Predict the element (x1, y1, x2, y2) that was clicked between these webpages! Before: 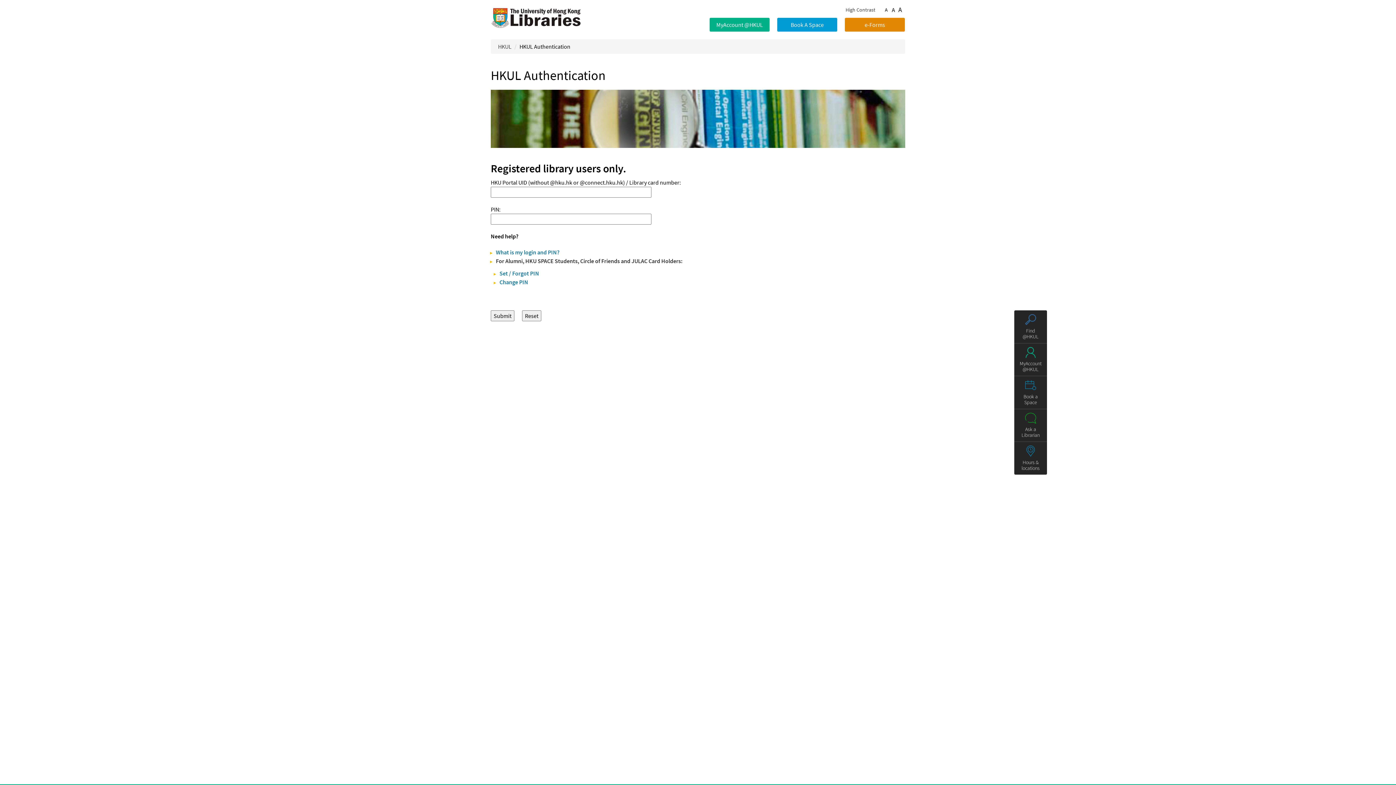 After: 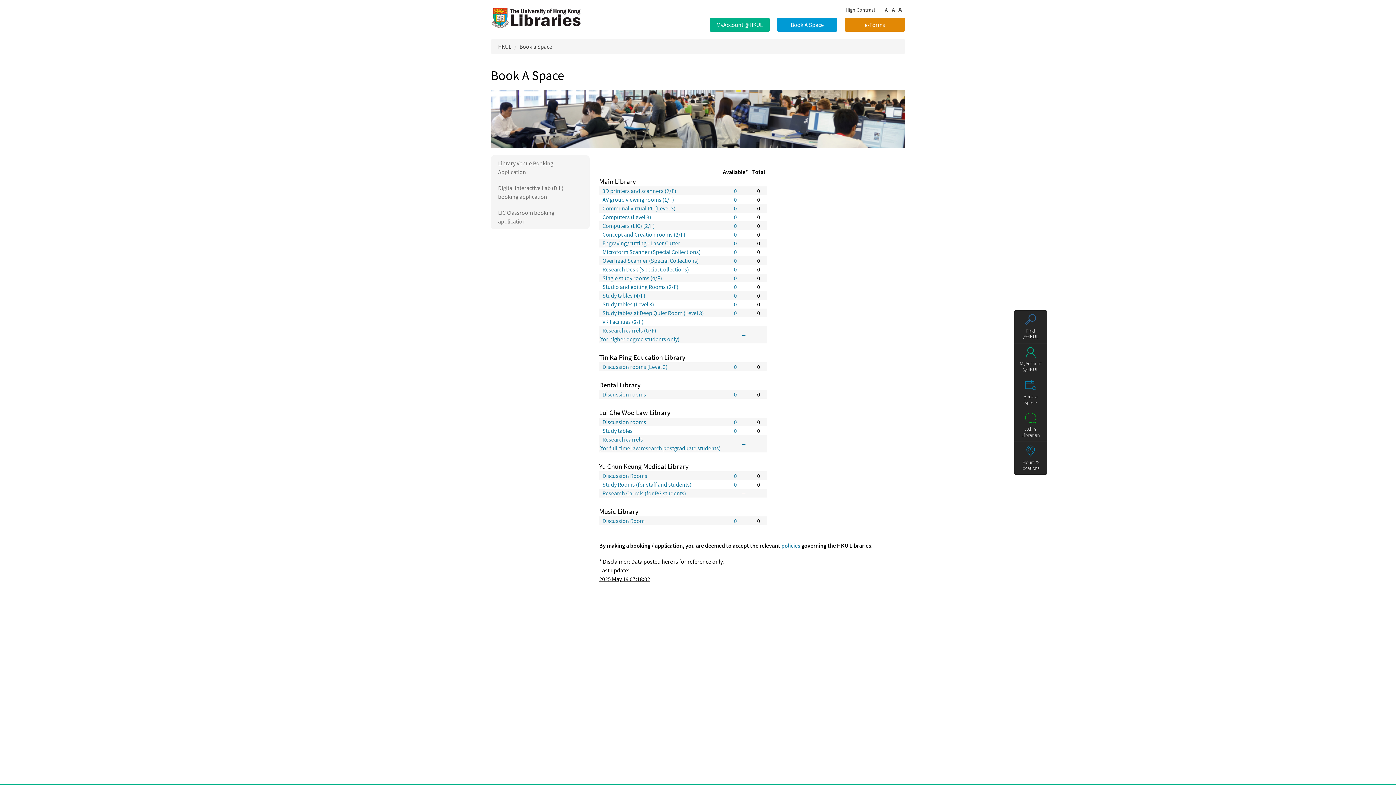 Action: bbox: (777, 17, 837, 31) label: Book A Space